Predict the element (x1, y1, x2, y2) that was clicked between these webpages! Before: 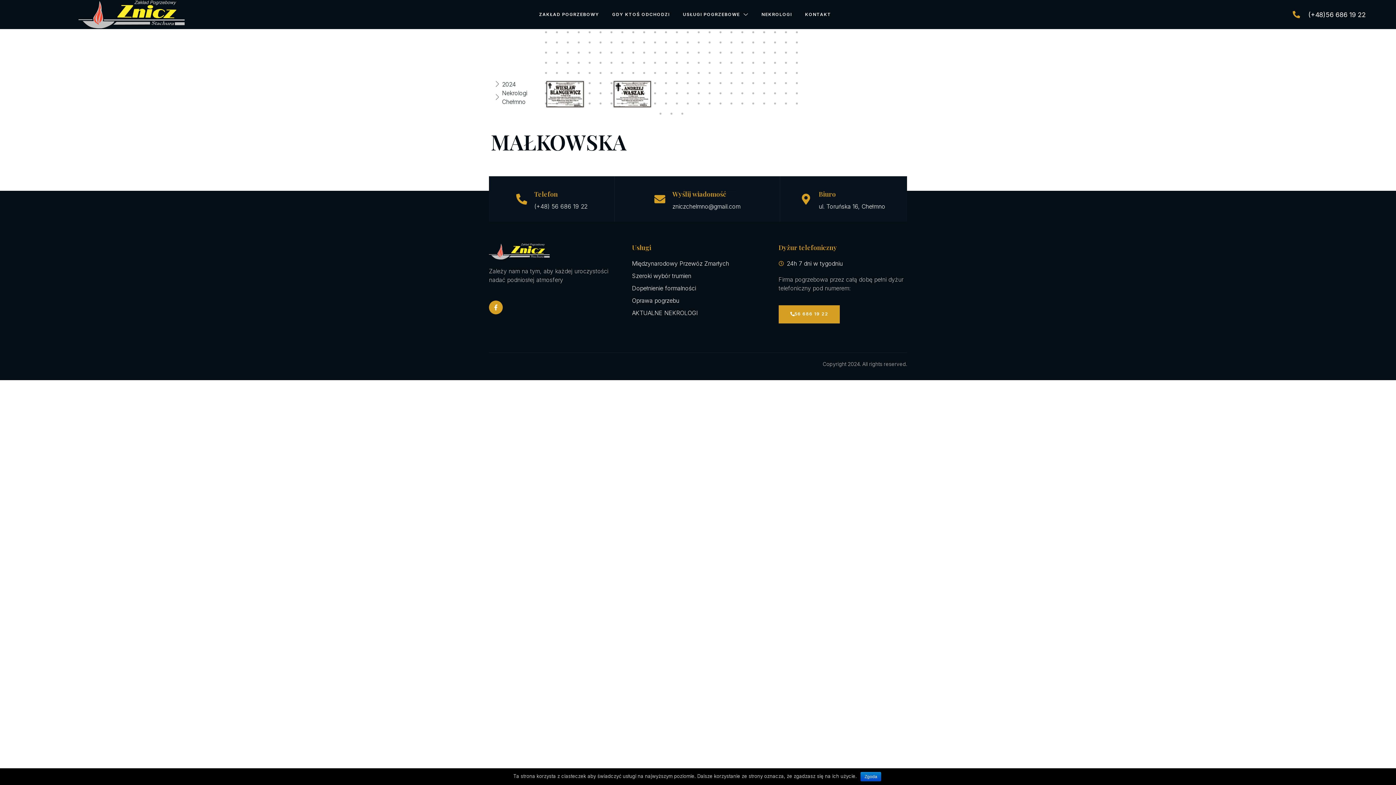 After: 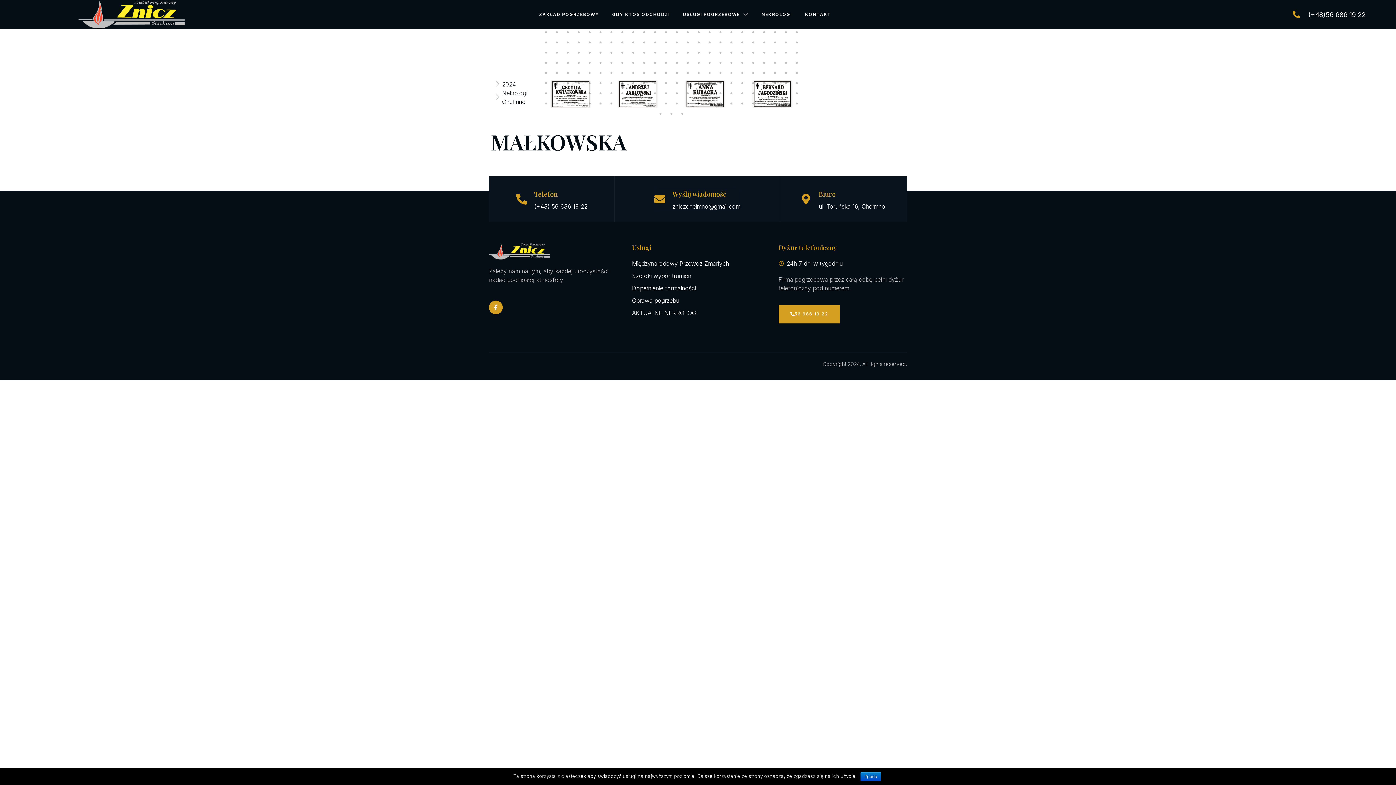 Action: bbox: (695, 100, 702, 107) label: 303